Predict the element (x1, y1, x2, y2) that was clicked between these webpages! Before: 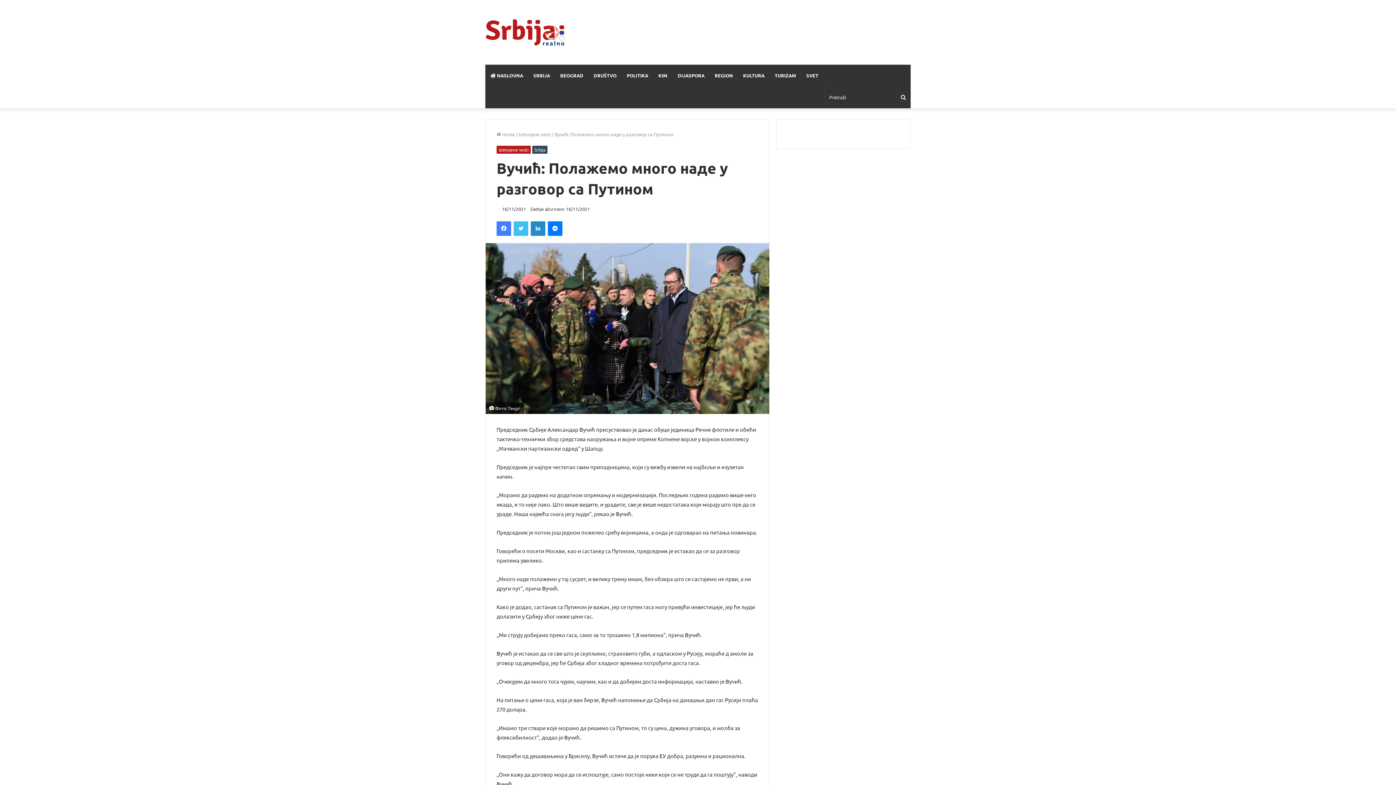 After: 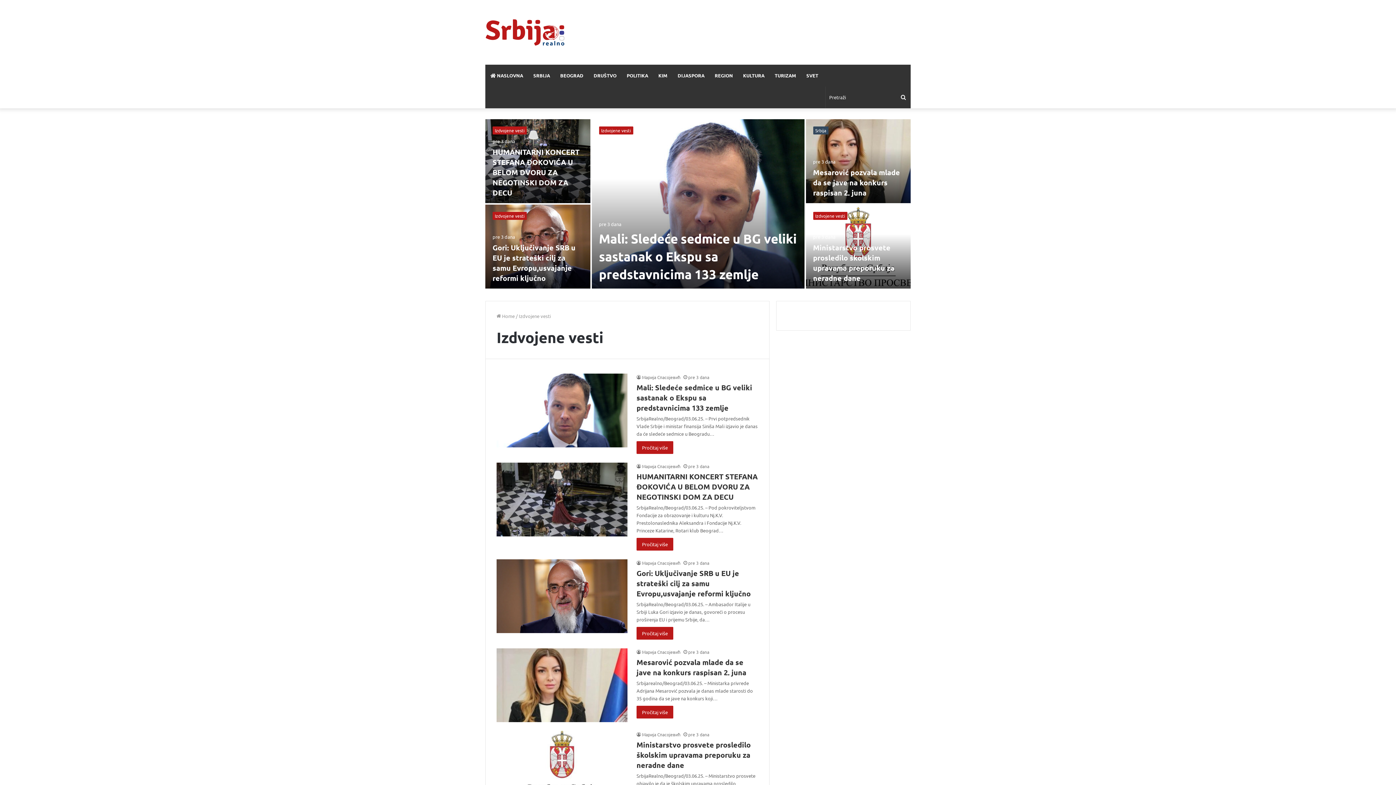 Action: label: Izdvojene vesti bbox: (518, 131, 550, 137)